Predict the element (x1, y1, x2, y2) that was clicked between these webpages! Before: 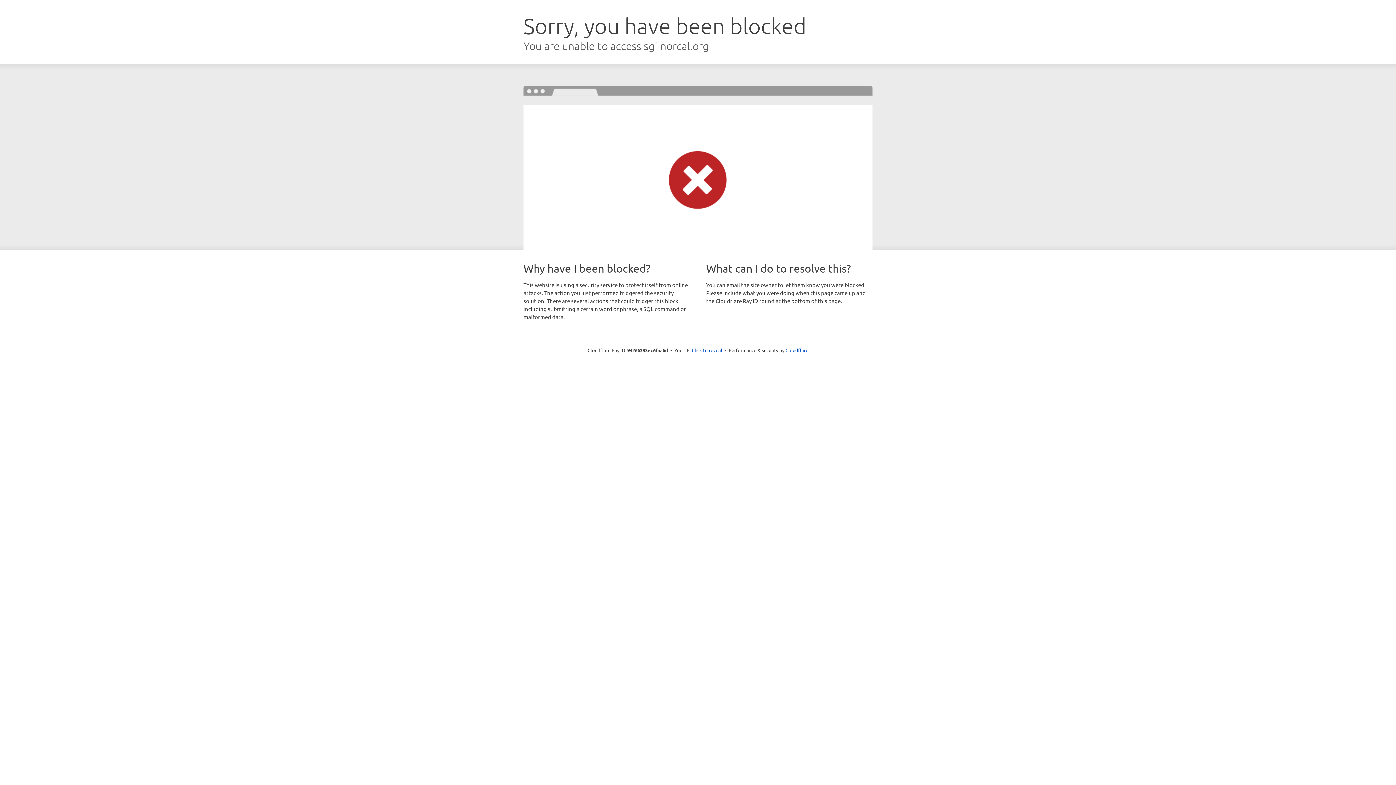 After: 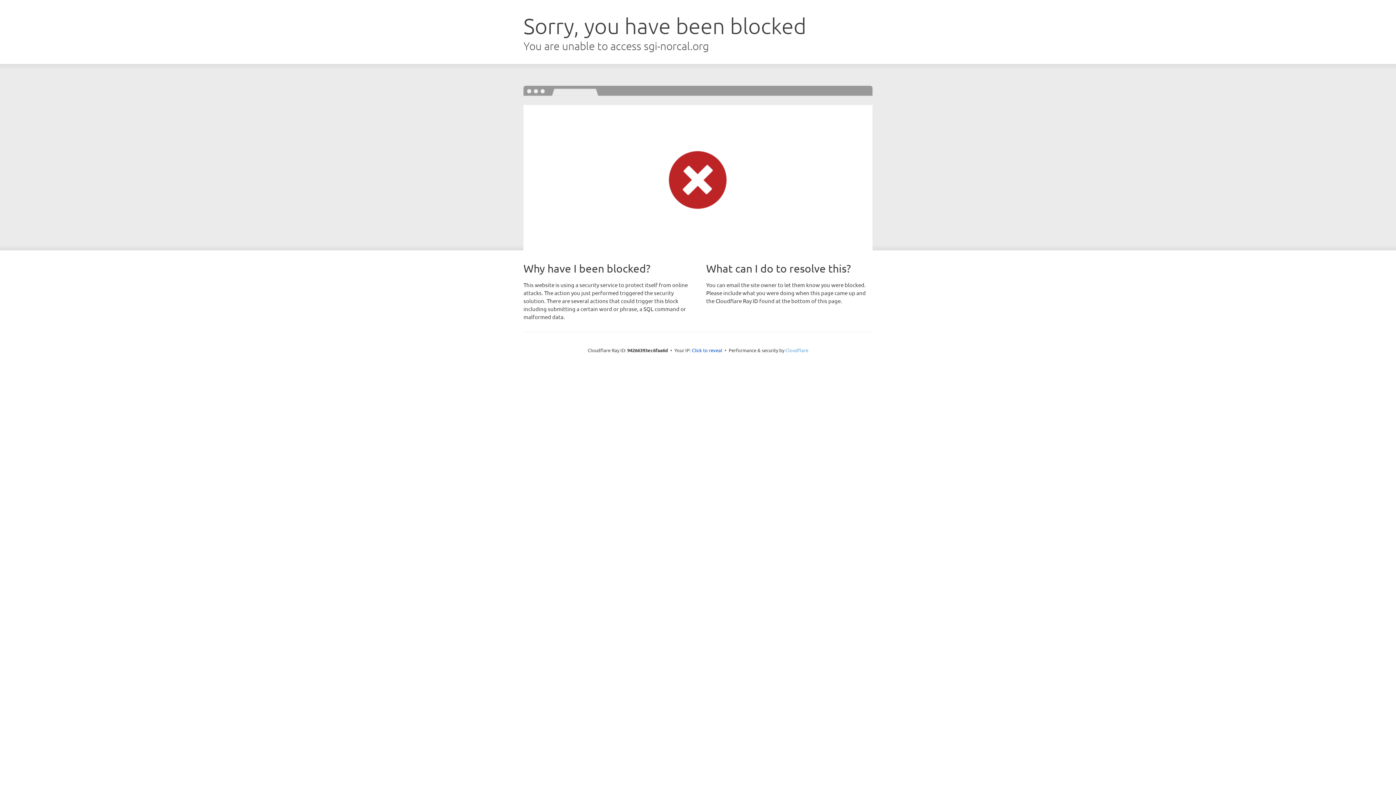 Action: bbox: (785, 347, 808, 353) label: Cloudflare